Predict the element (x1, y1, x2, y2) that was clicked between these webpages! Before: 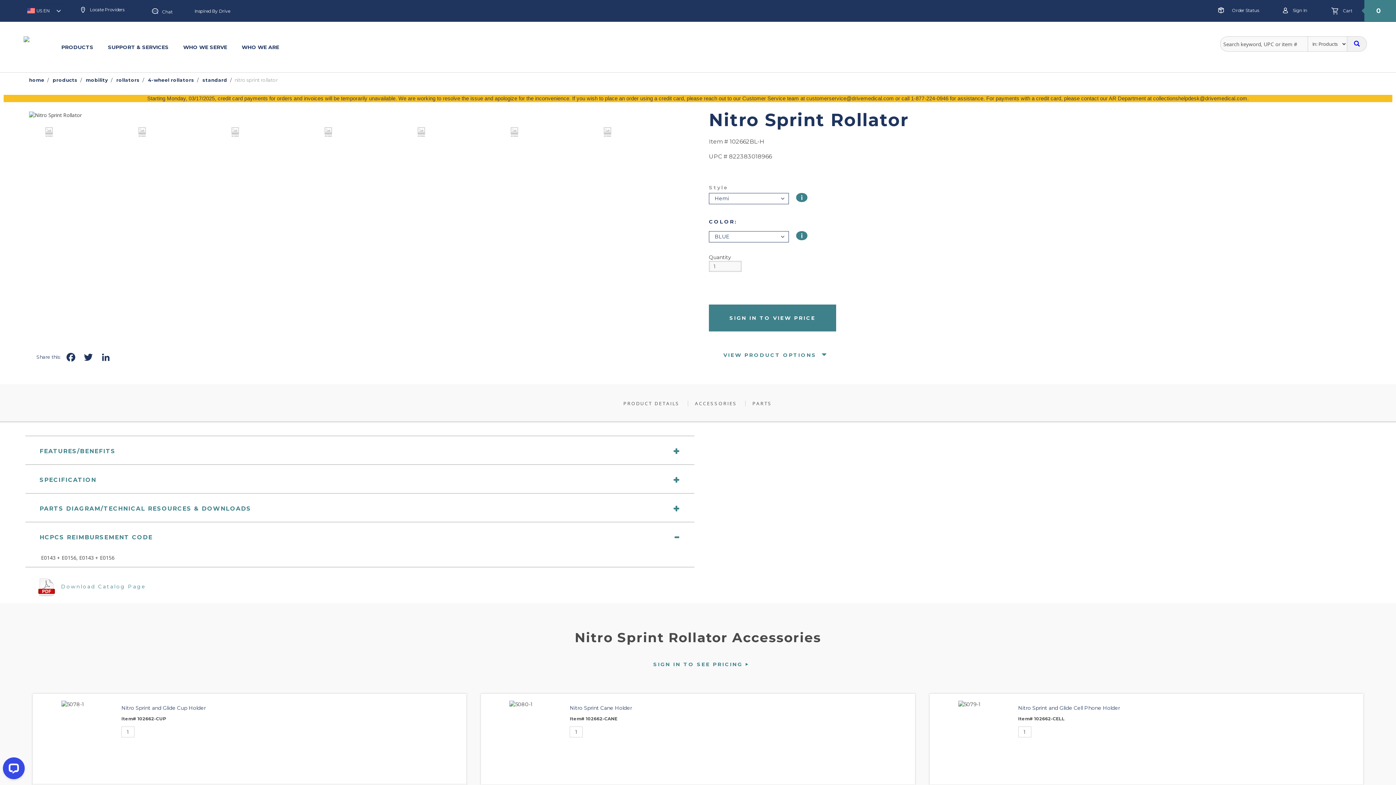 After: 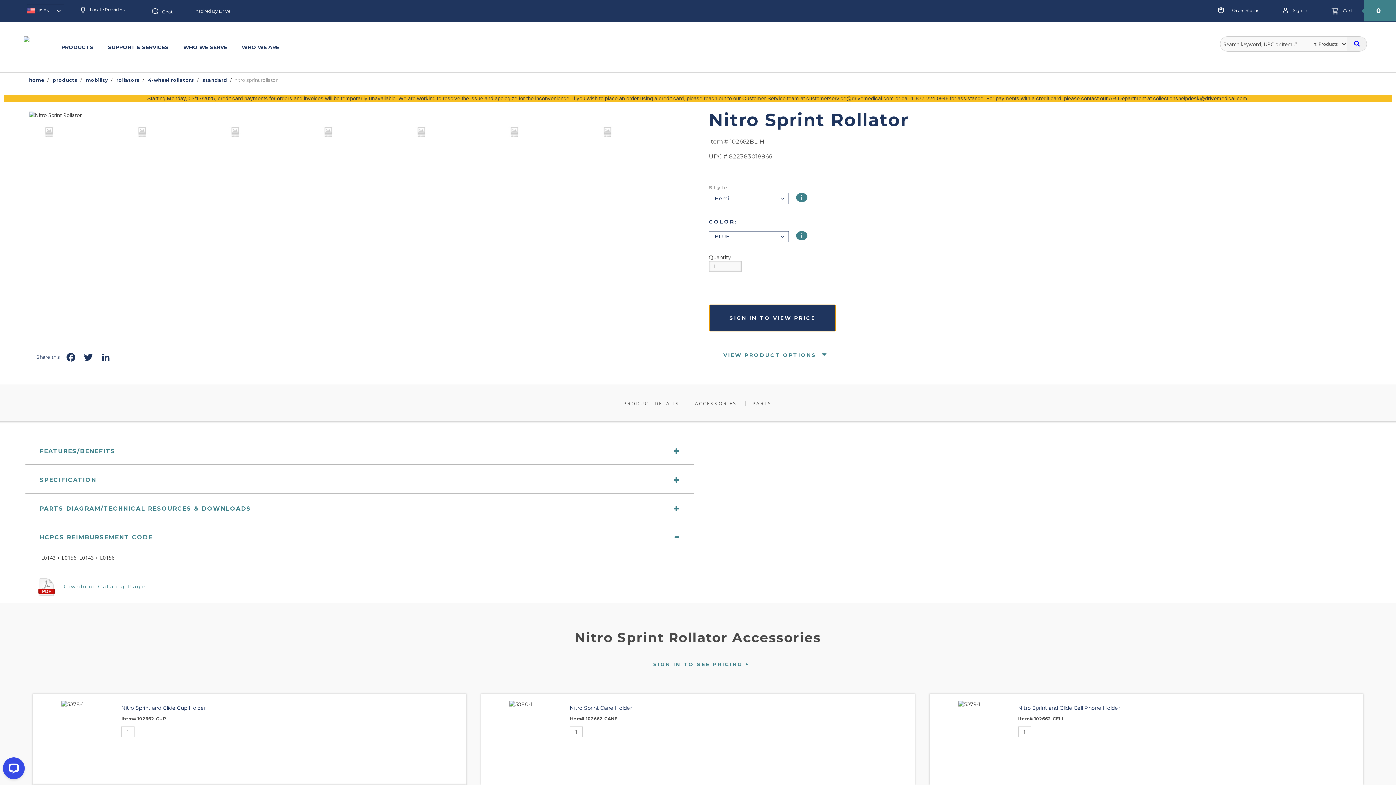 Action: label: SIGN IN TO VIEW PRICE bbox: (709, 304, 836, 331)